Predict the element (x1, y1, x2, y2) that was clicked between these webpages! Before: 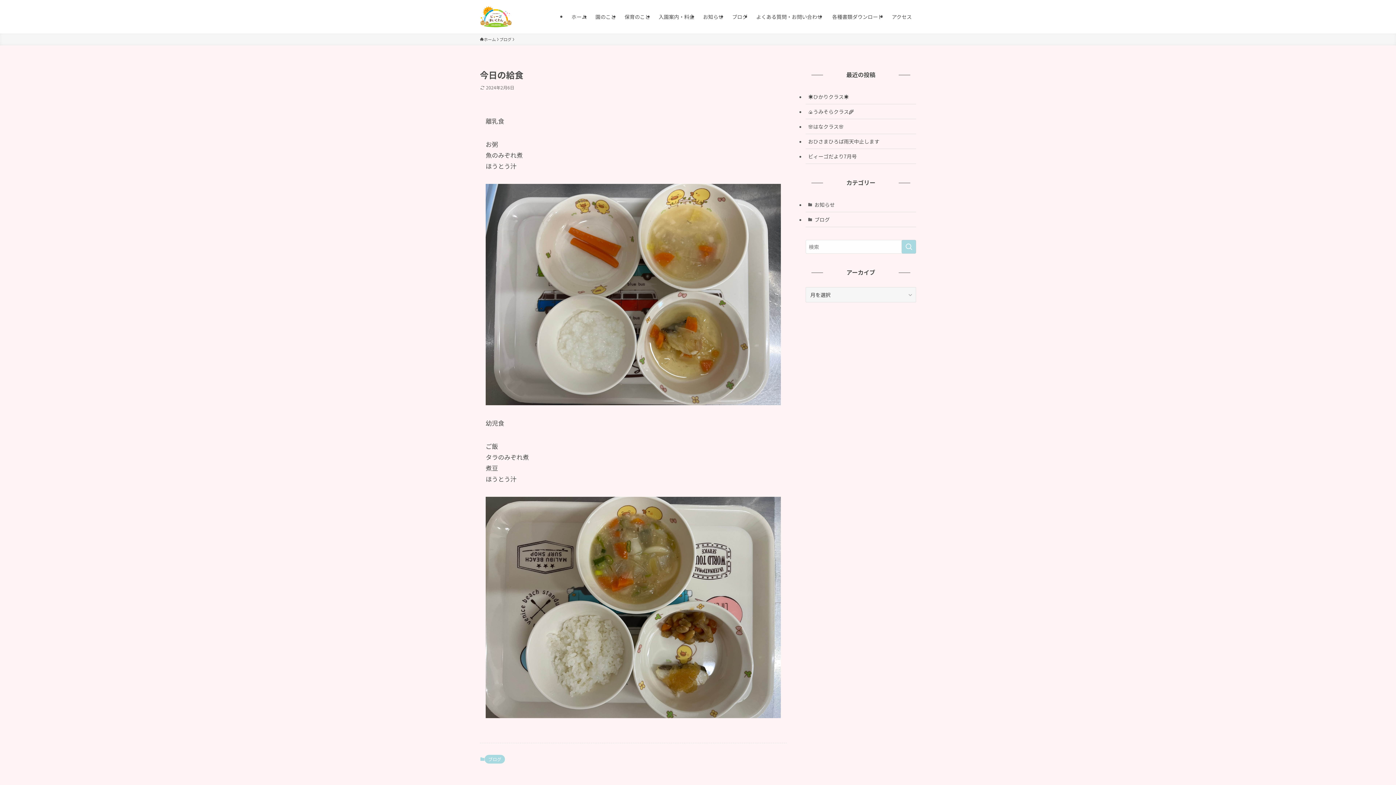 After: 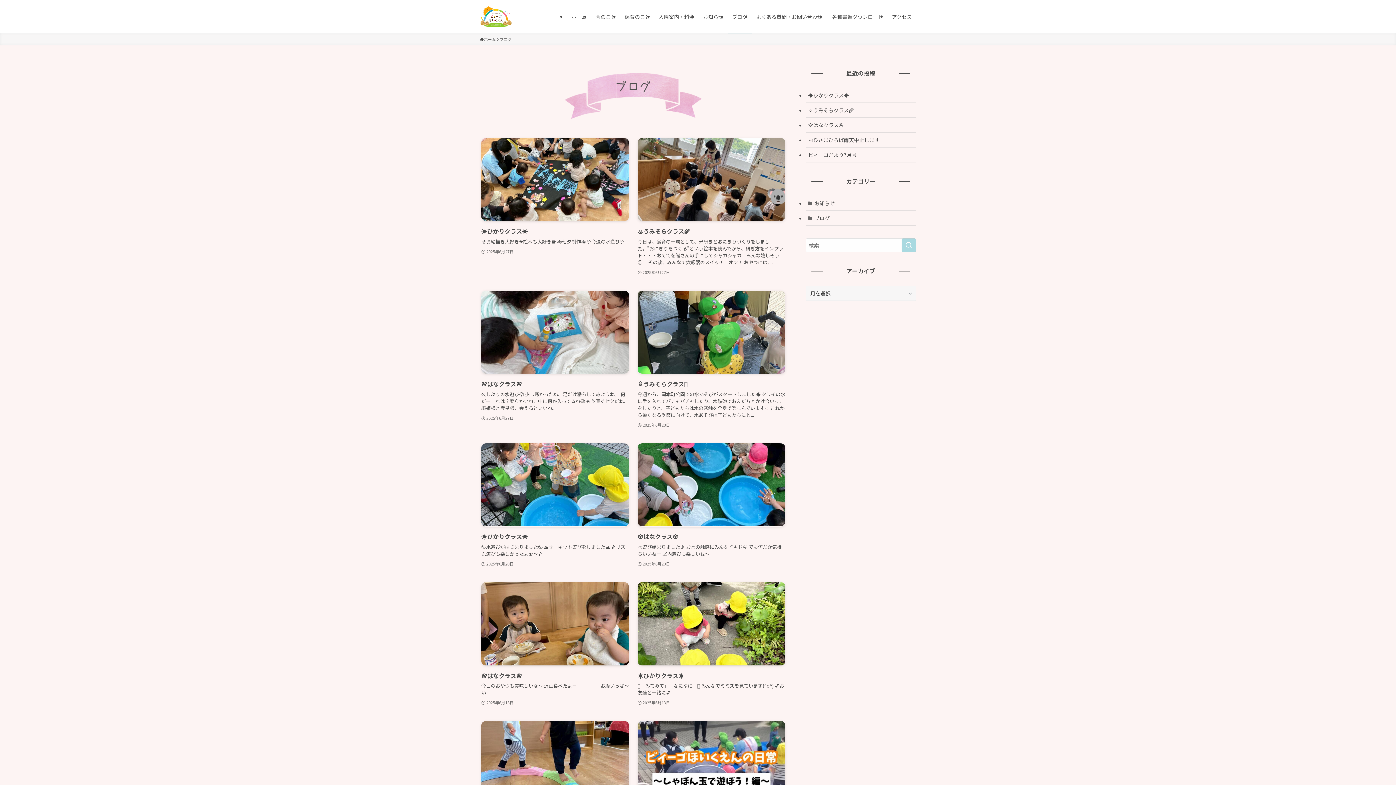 Action: label: ブログ bbox: (484, 755, 505, 764)